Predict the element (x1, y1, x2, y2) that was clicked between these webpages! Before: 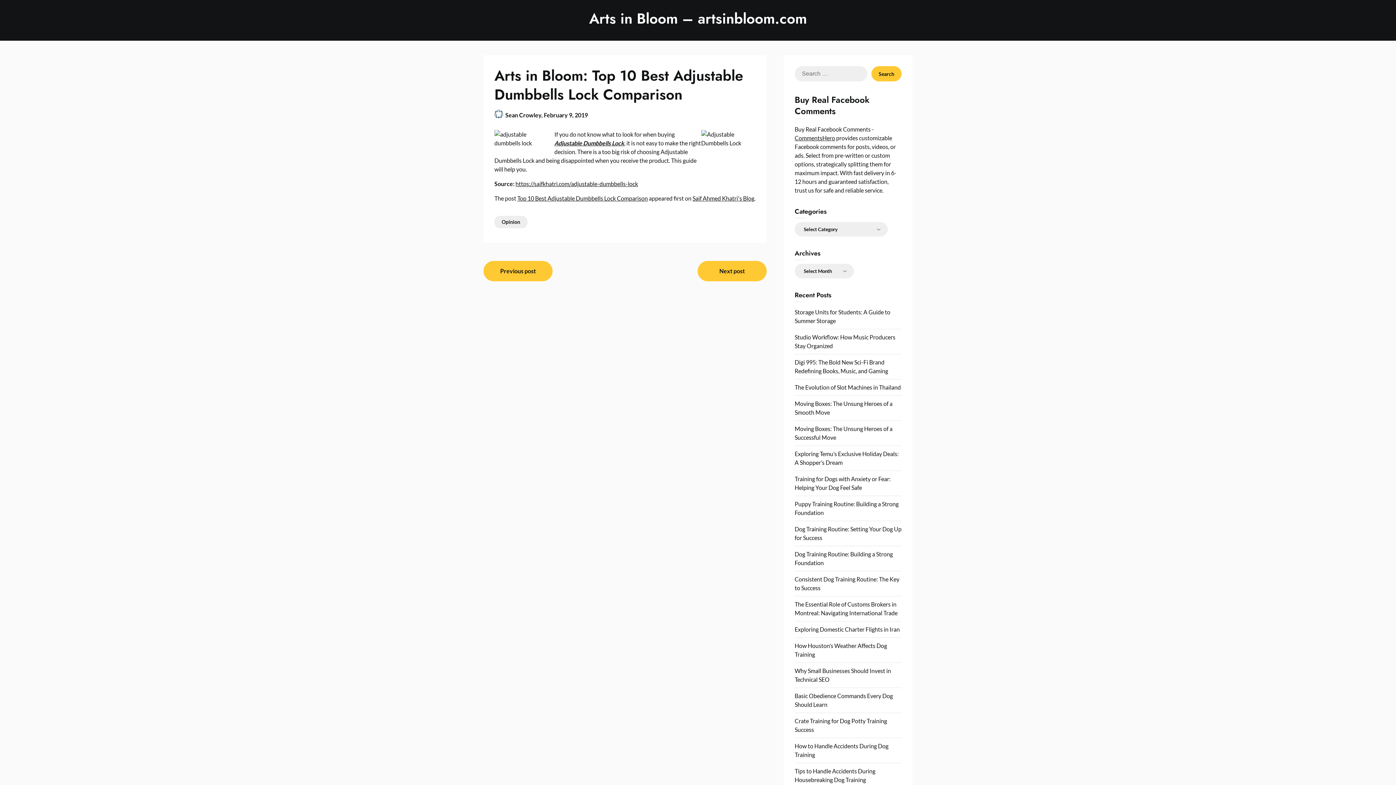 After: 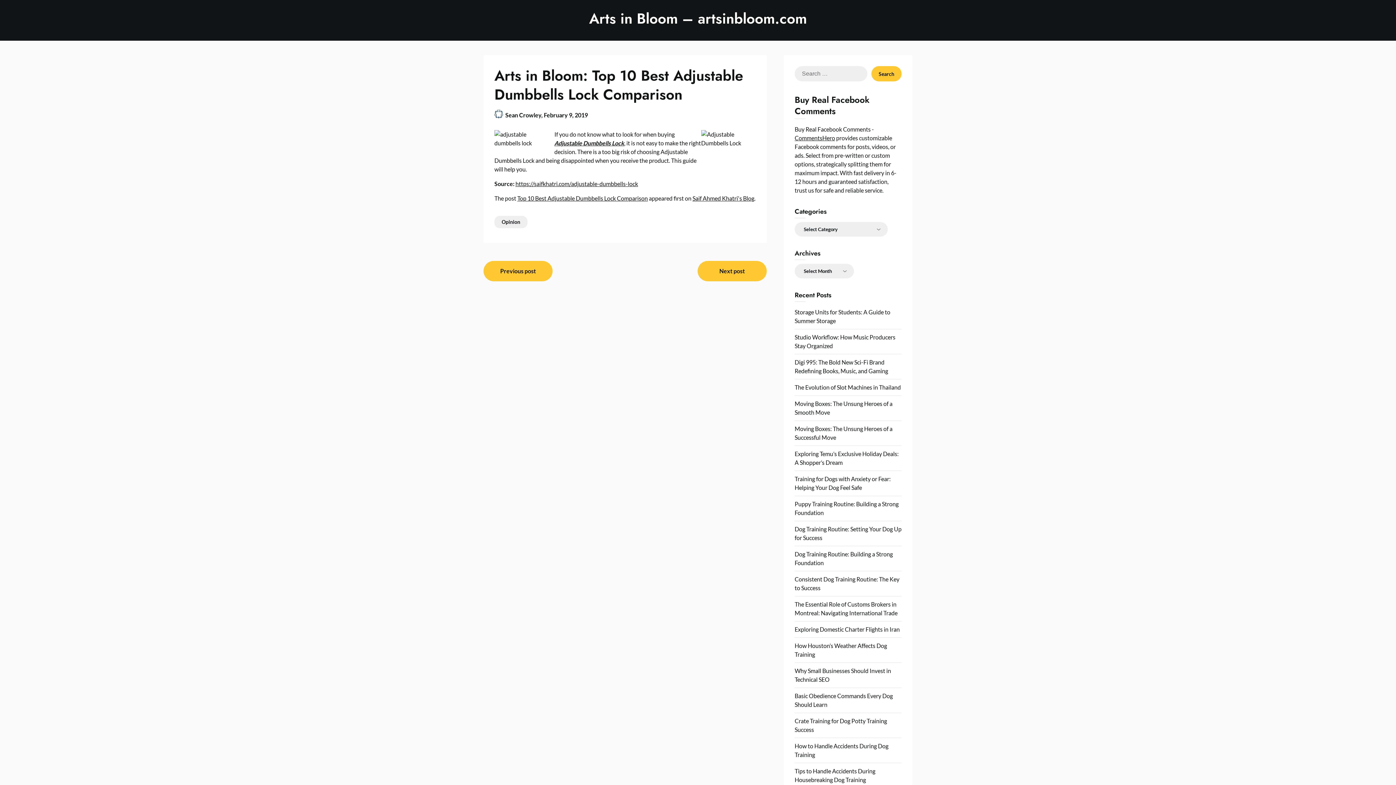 Action: label: Adjustable Dumbbells Lock bbox: (554, 139, 624, 146)